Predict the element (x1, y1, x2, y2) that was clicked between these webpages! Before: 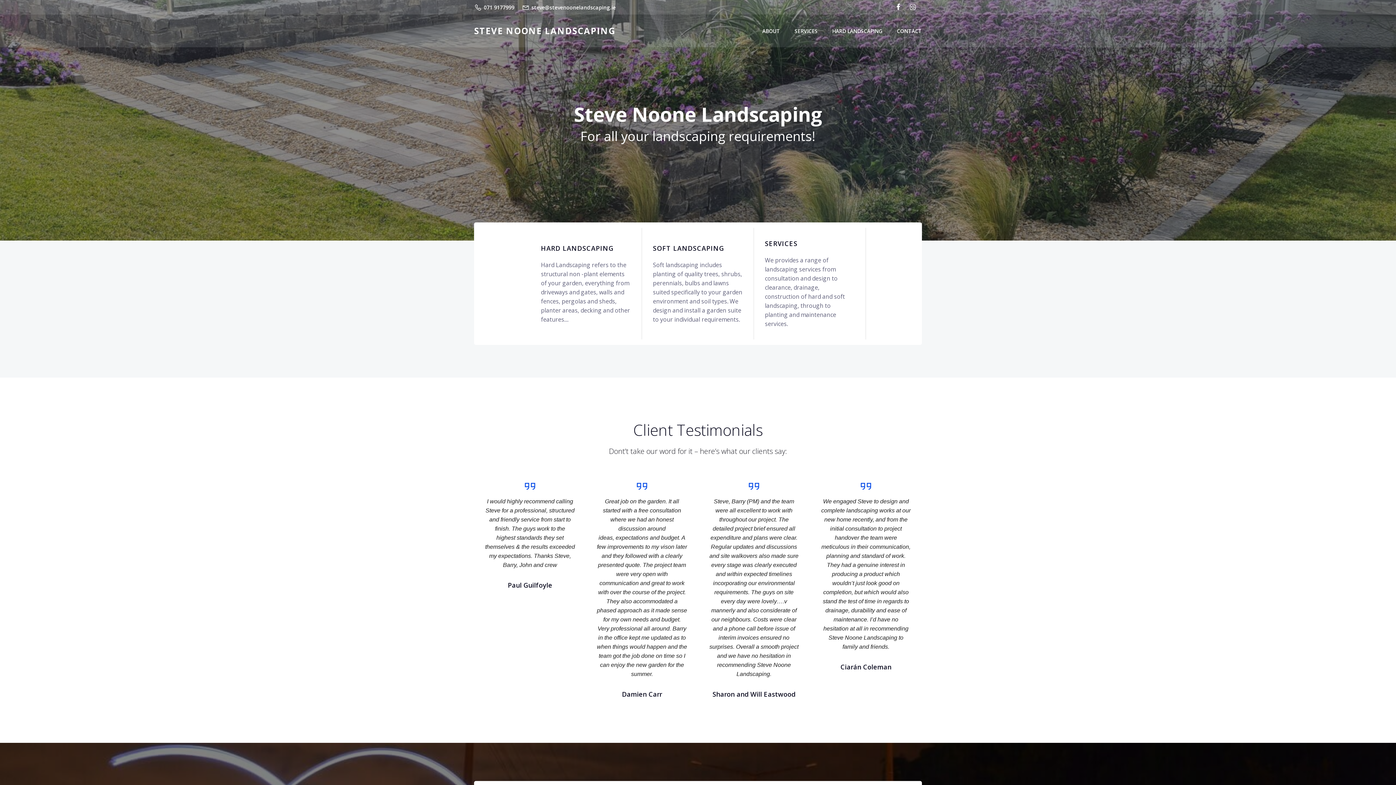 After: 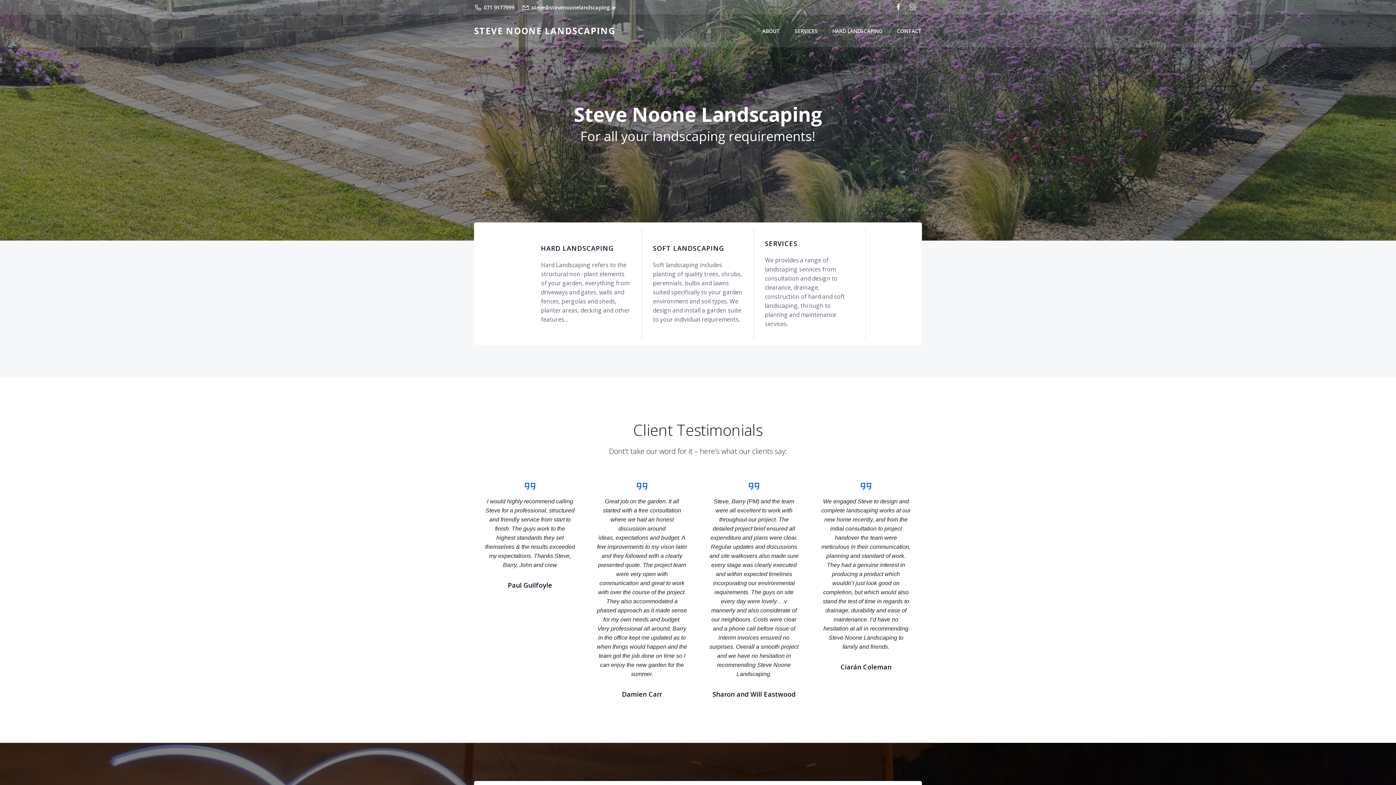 Action: label: steve@stevenoonelandscaping.ie bbox: (521, 3, 616, 11)